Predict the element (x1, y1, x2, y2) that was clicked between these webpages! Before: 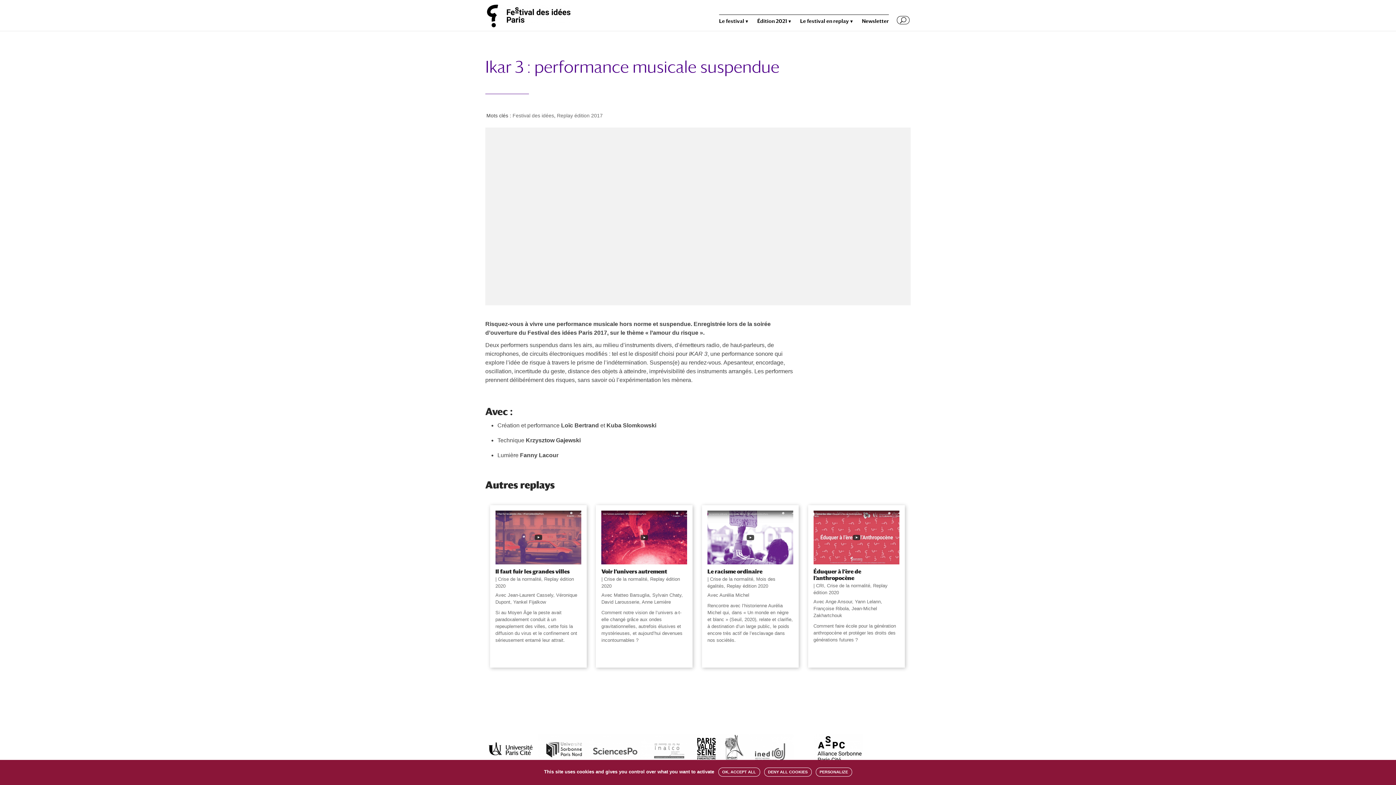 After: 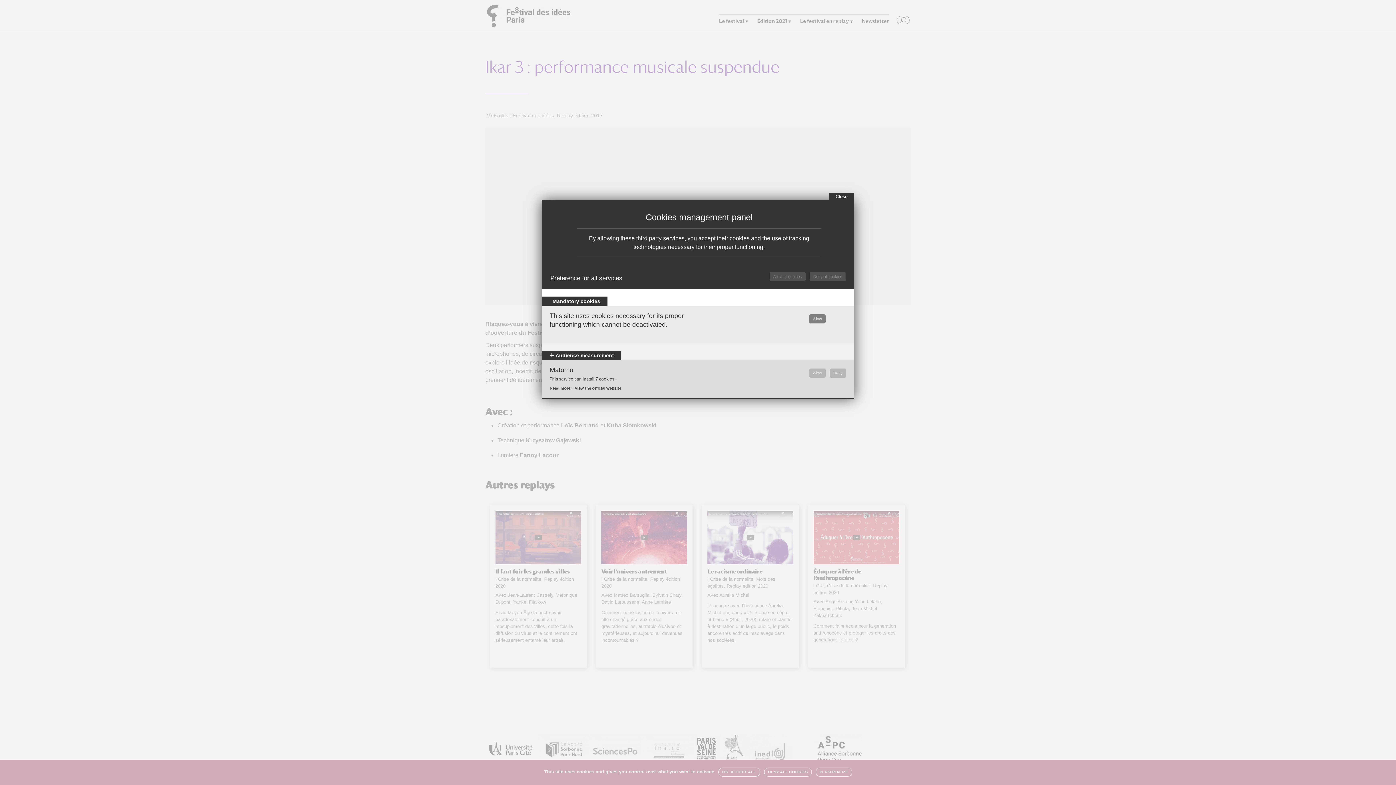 Action: label: PERSONALIZE bbox: (815, 768, 852, 777)